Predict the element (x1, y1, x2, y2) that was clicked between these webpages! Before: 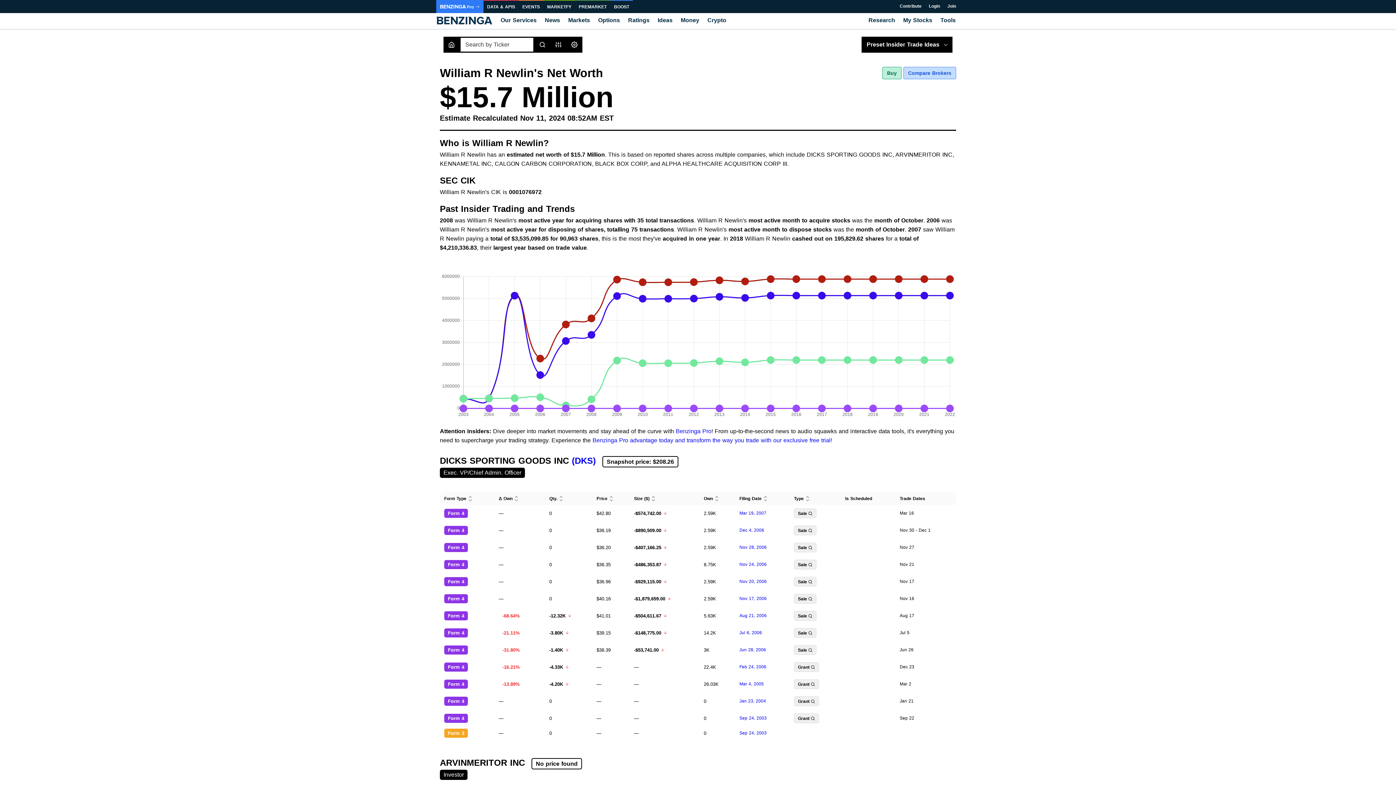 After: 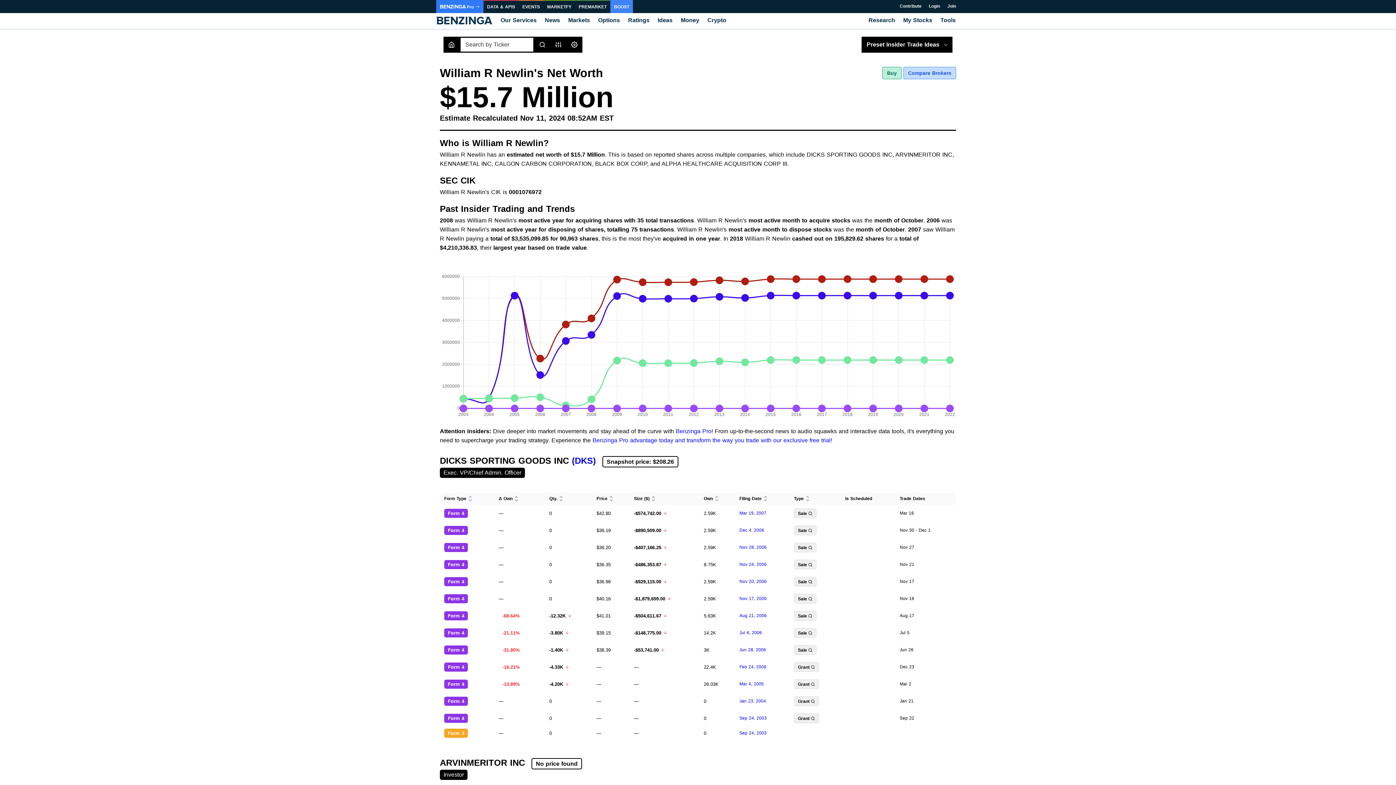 Action: bbox: (610, 0, 633, 13) label: BOOST